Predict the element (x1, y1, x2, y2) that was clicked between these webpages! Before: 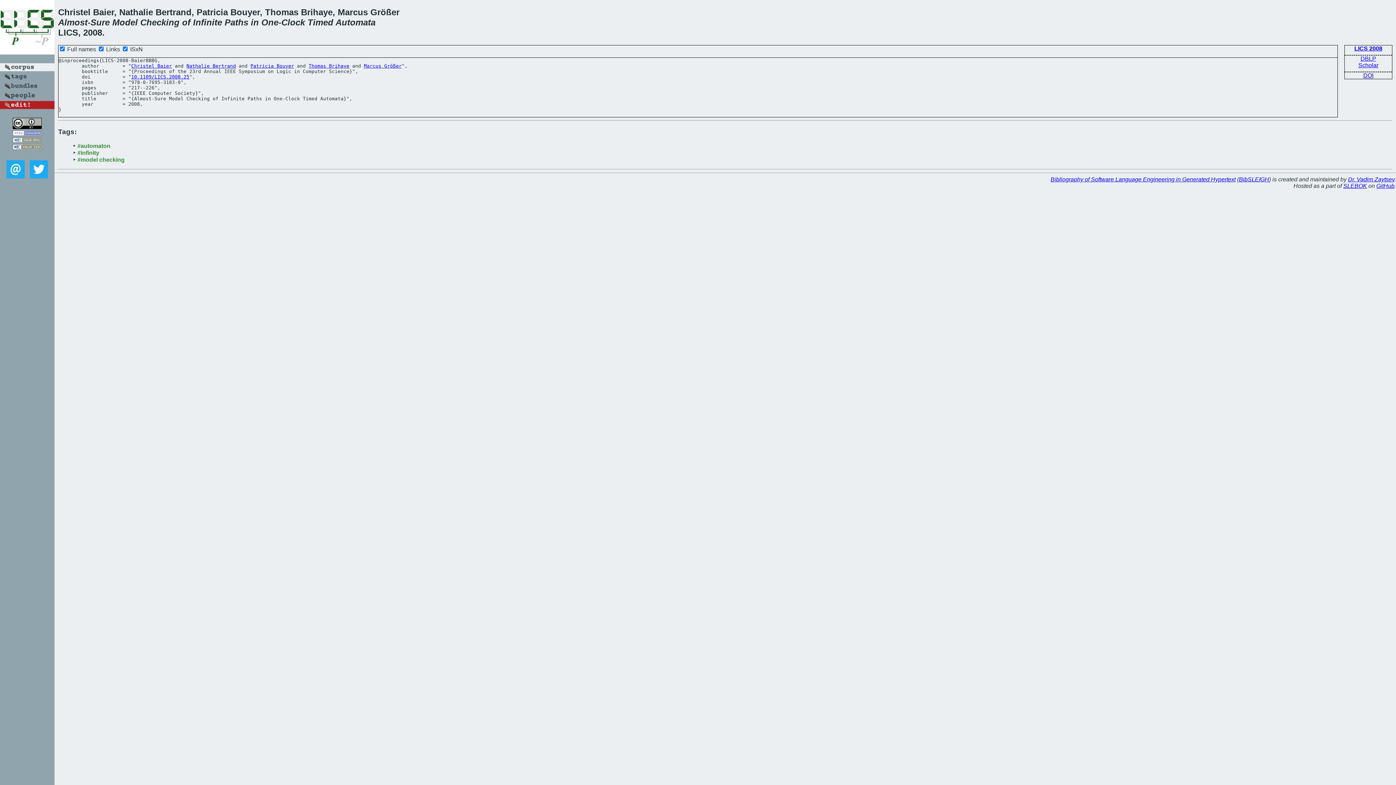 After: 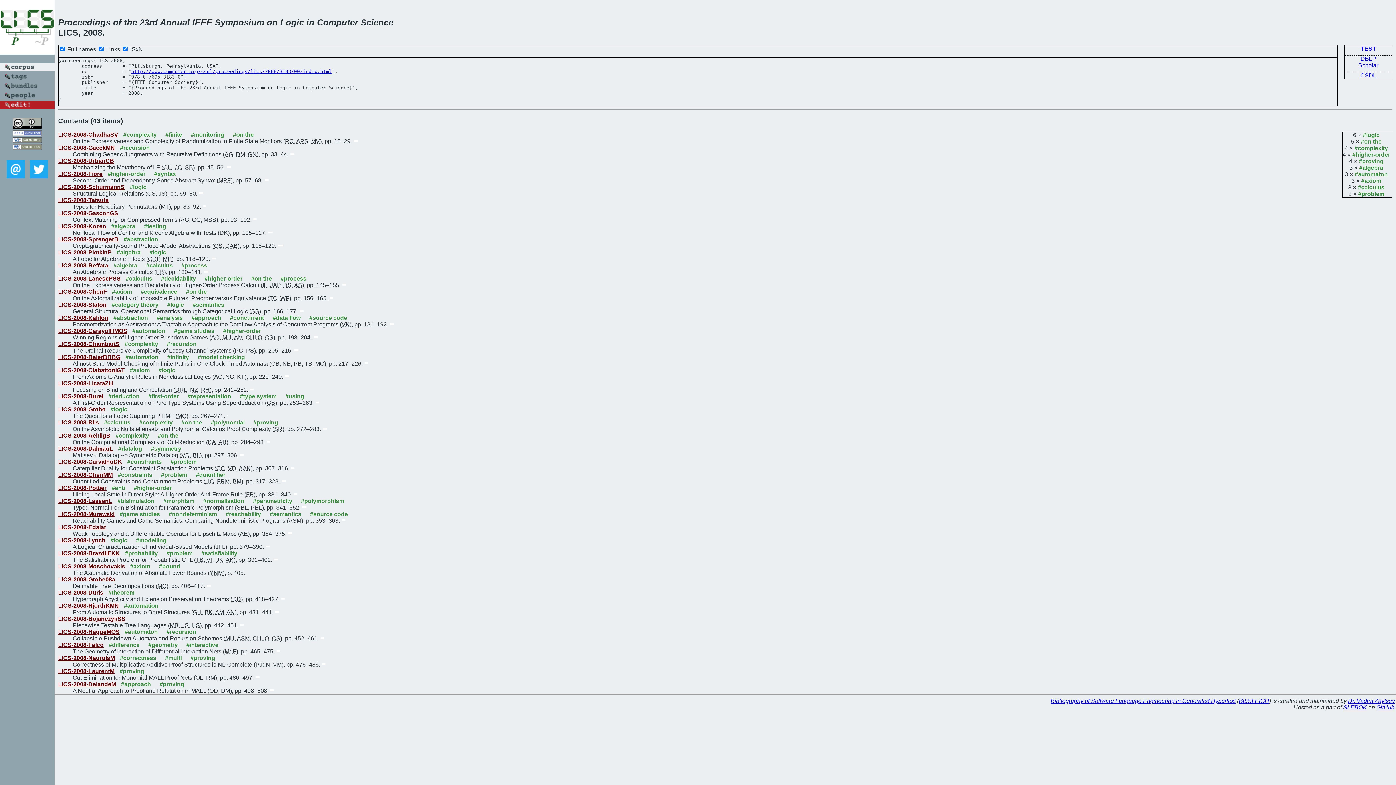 Action: label: LICS 2008 bbox: (1352, 43, 1384, 53)